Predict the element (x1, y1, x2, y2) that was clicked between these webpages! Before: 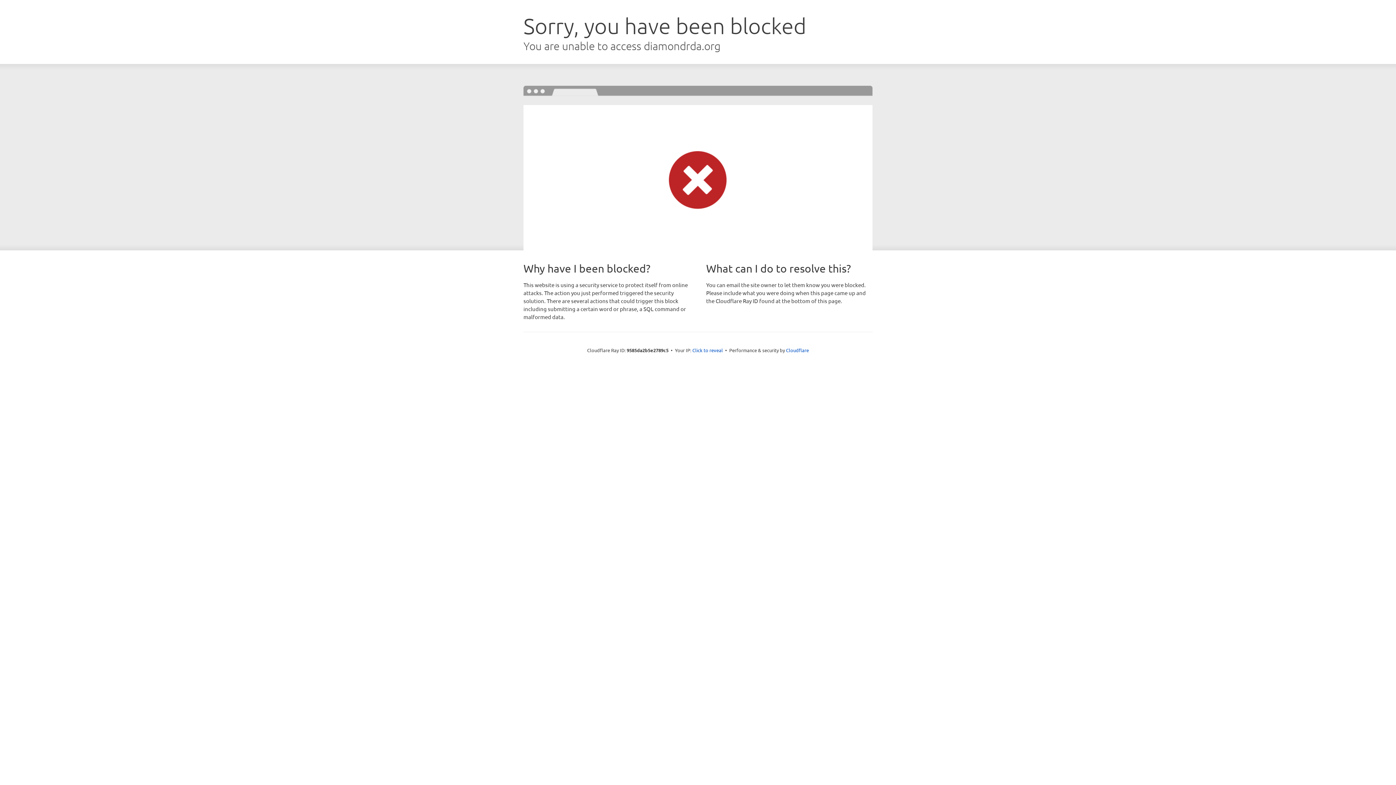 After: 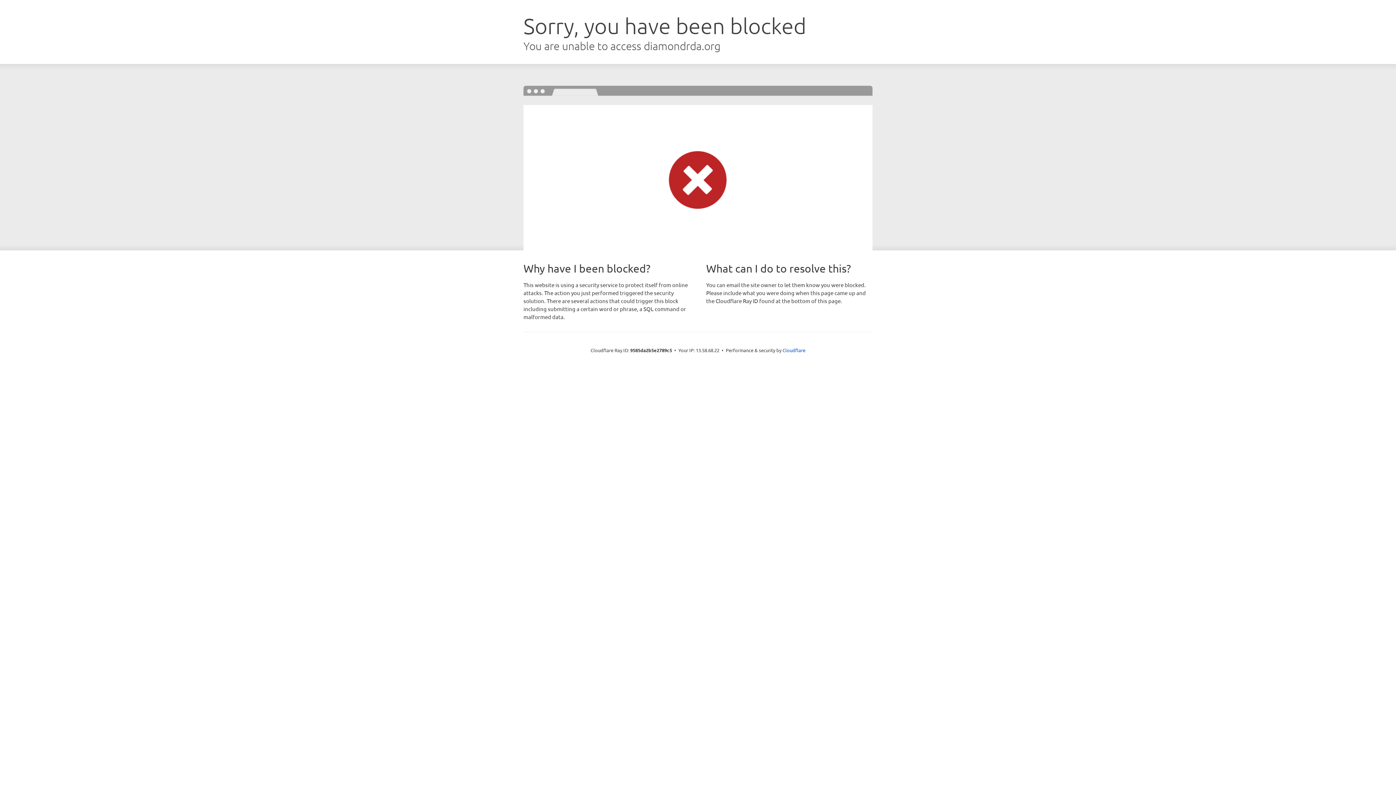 Action: label: Click to reveal bbox: (692, 346, 723, 353)